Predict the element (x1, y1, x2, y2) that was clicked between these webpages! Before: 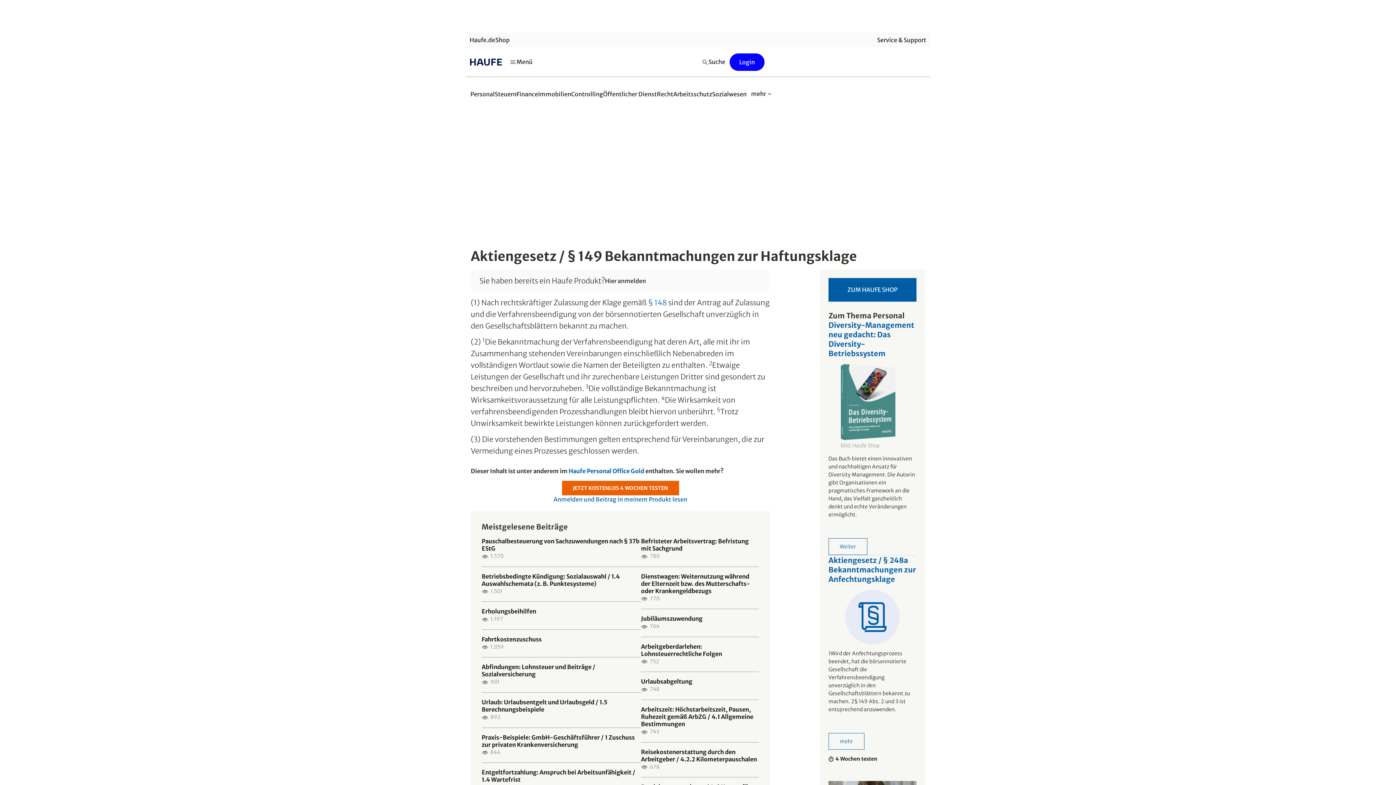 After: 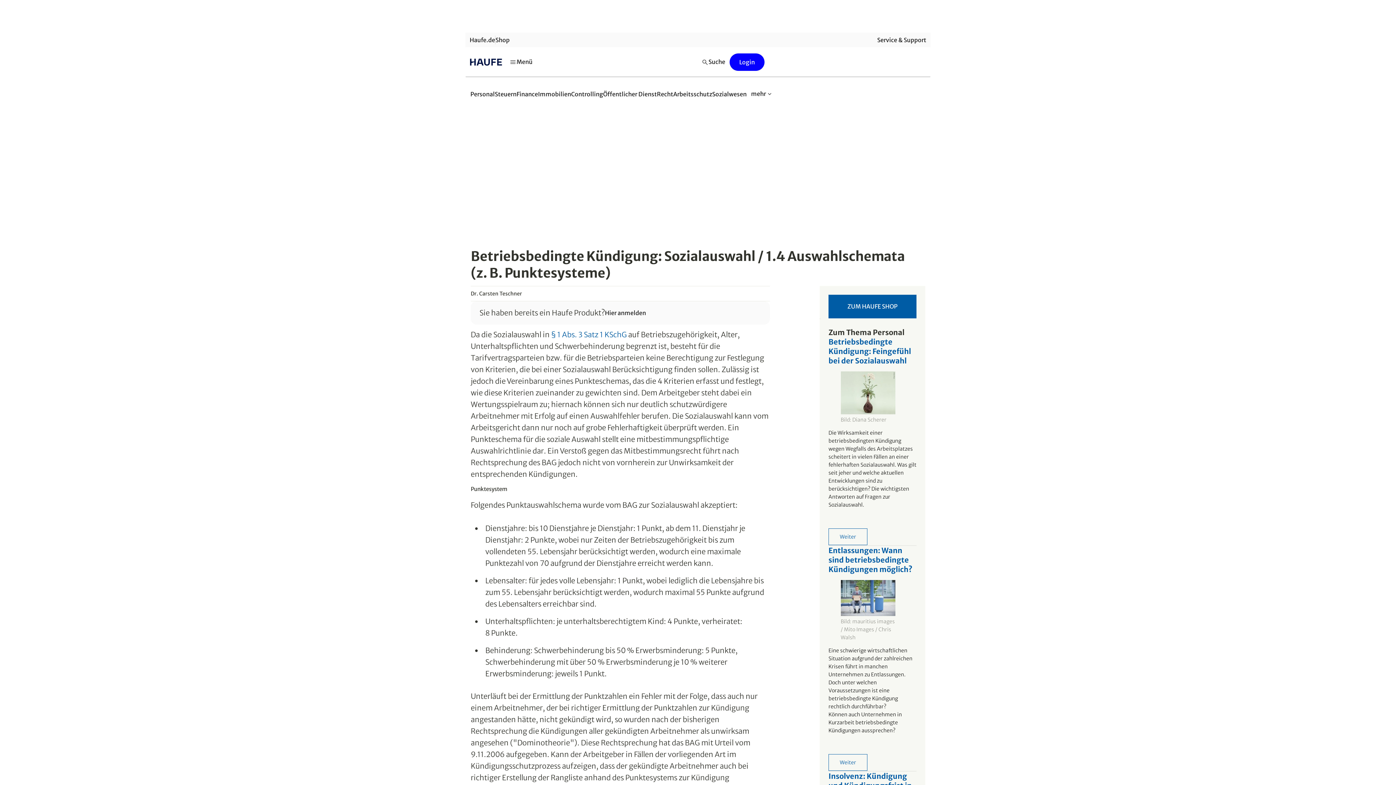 Action: bbox: (481, 572, 641, 587) label: Betriebsbedingte Kündigung: Sozialauswahl / 1.4 Auswahlschemata (z. B. Punktesysteme)